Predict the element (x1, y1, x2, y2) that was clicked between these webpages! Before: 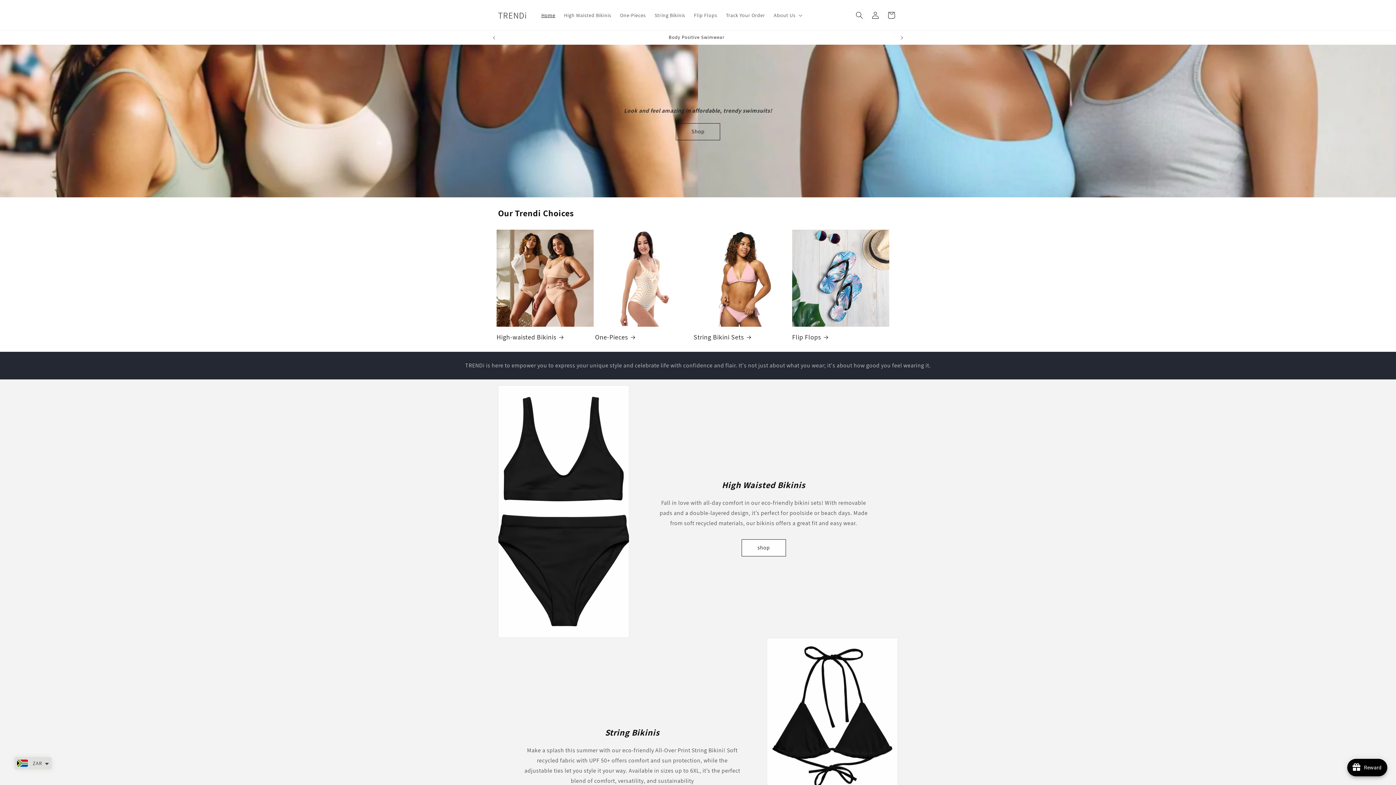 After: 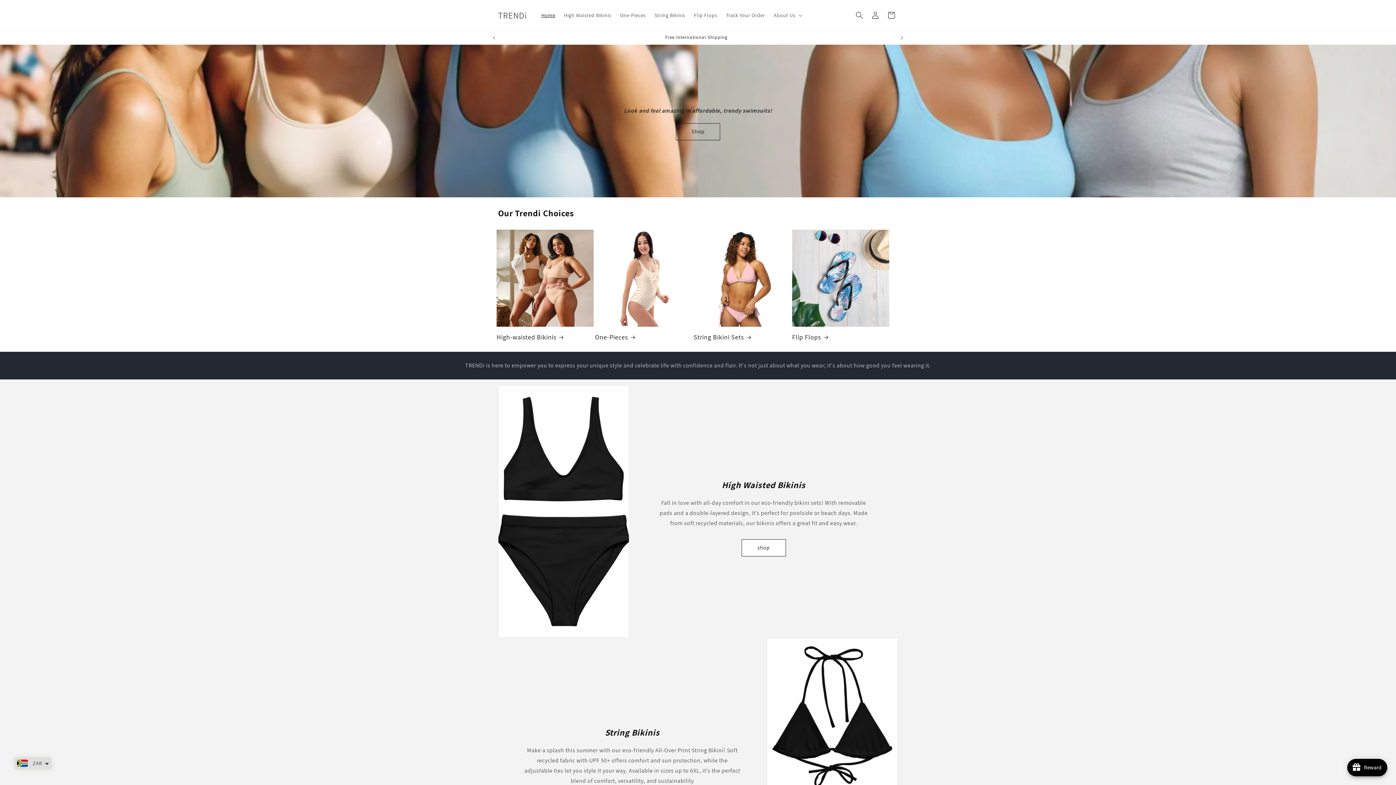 Action: label: Home bbox: (537, 7, 559, 22)